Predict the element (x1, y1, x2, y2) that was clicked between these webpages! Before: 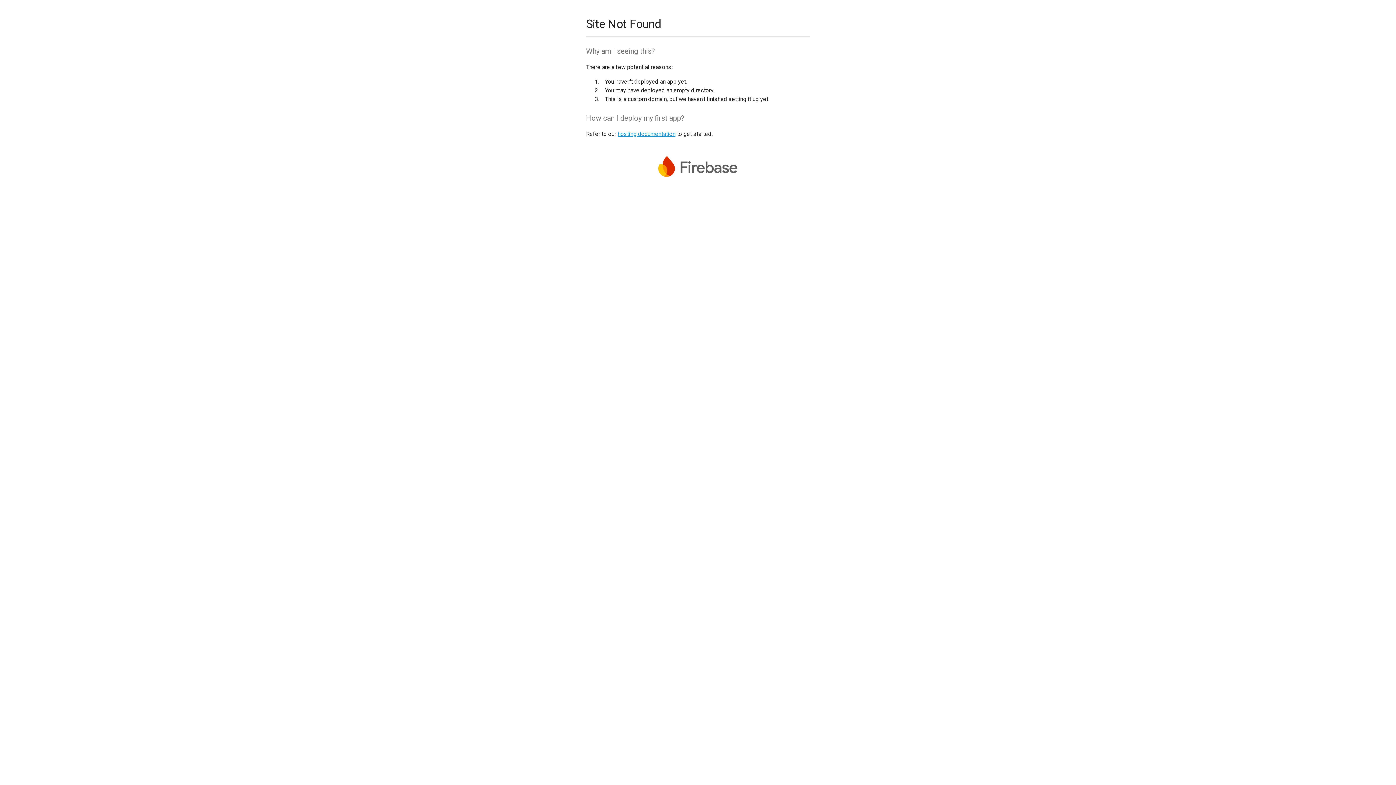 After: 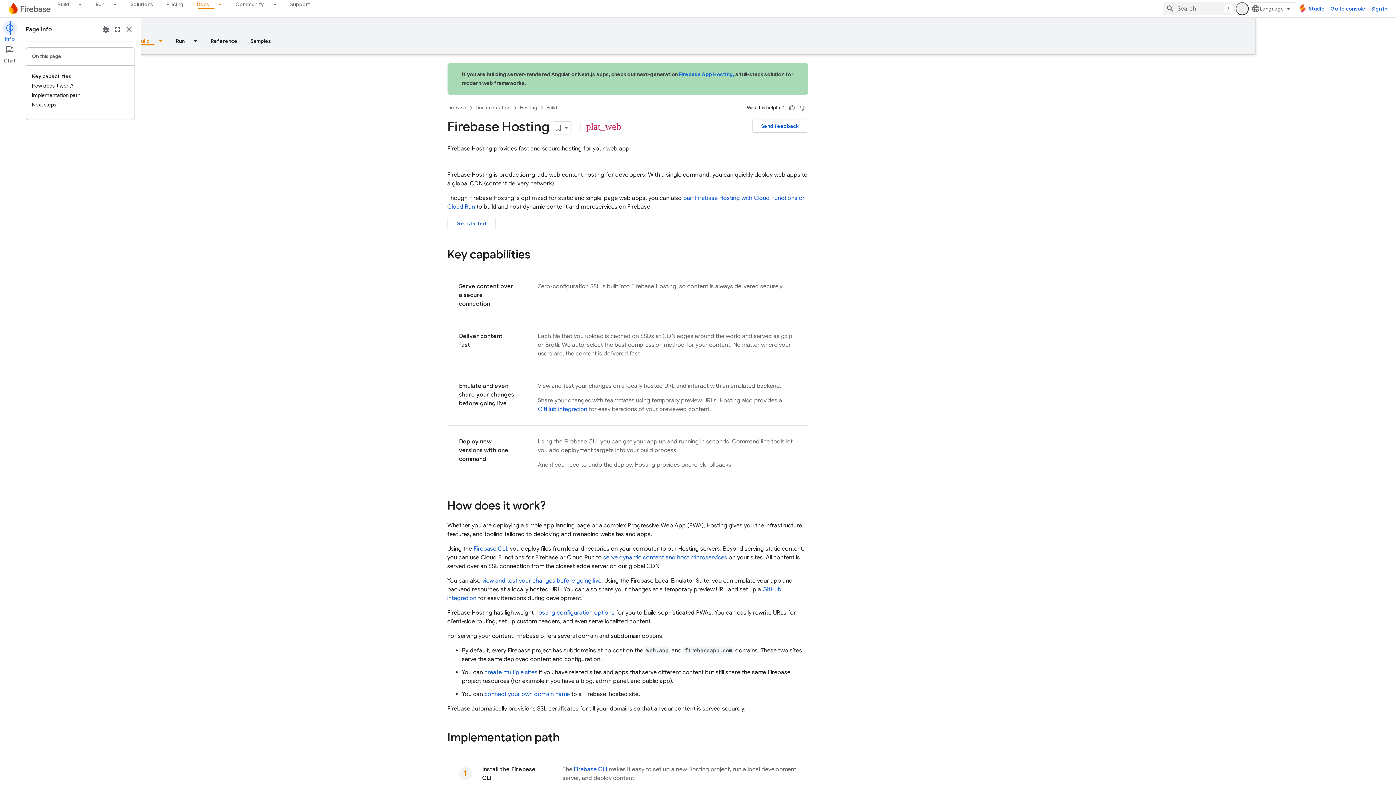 Action: bbox: (617, 130, 675, 137) label: hosting documentation